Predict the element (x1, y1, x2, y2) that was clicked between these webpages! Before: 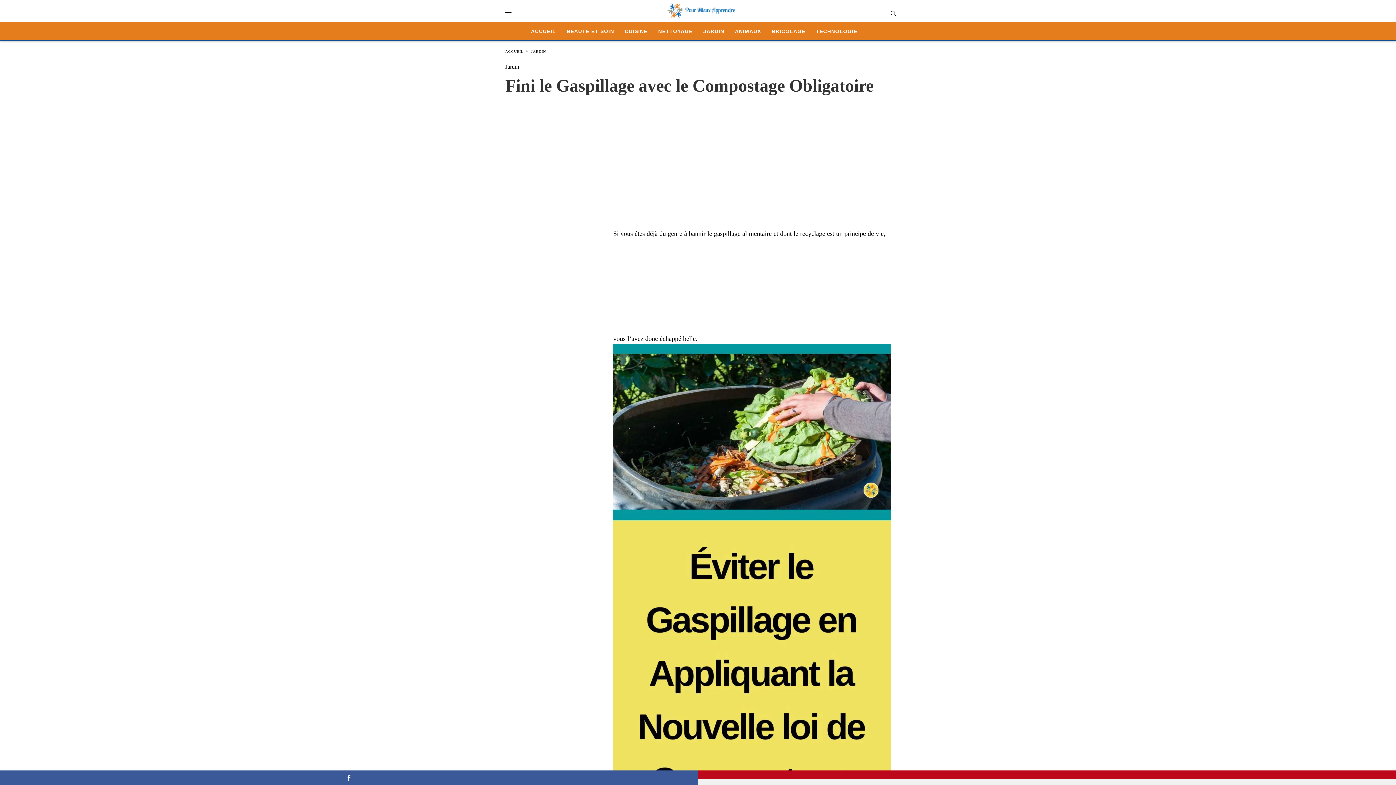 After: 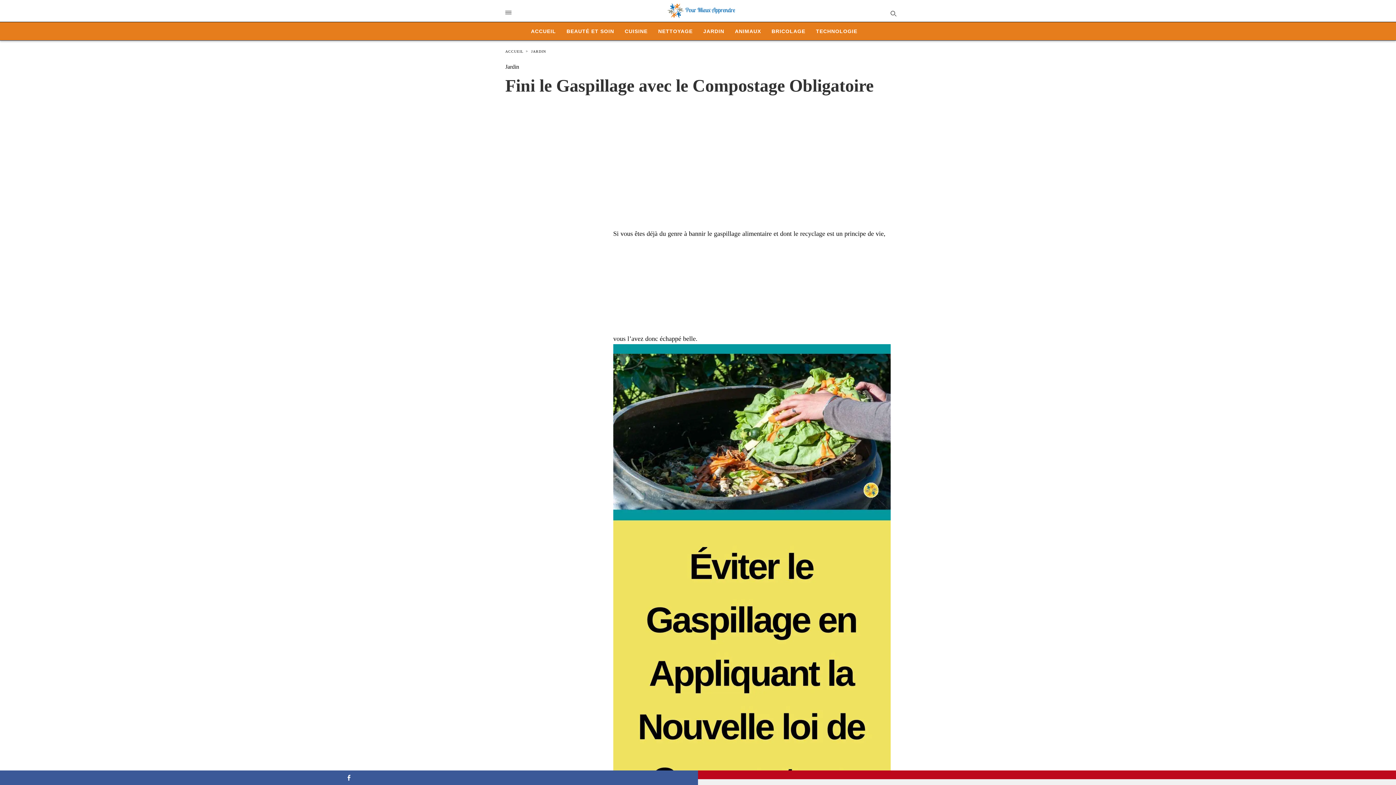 Action: bbox: (0, 770, 698, 786)